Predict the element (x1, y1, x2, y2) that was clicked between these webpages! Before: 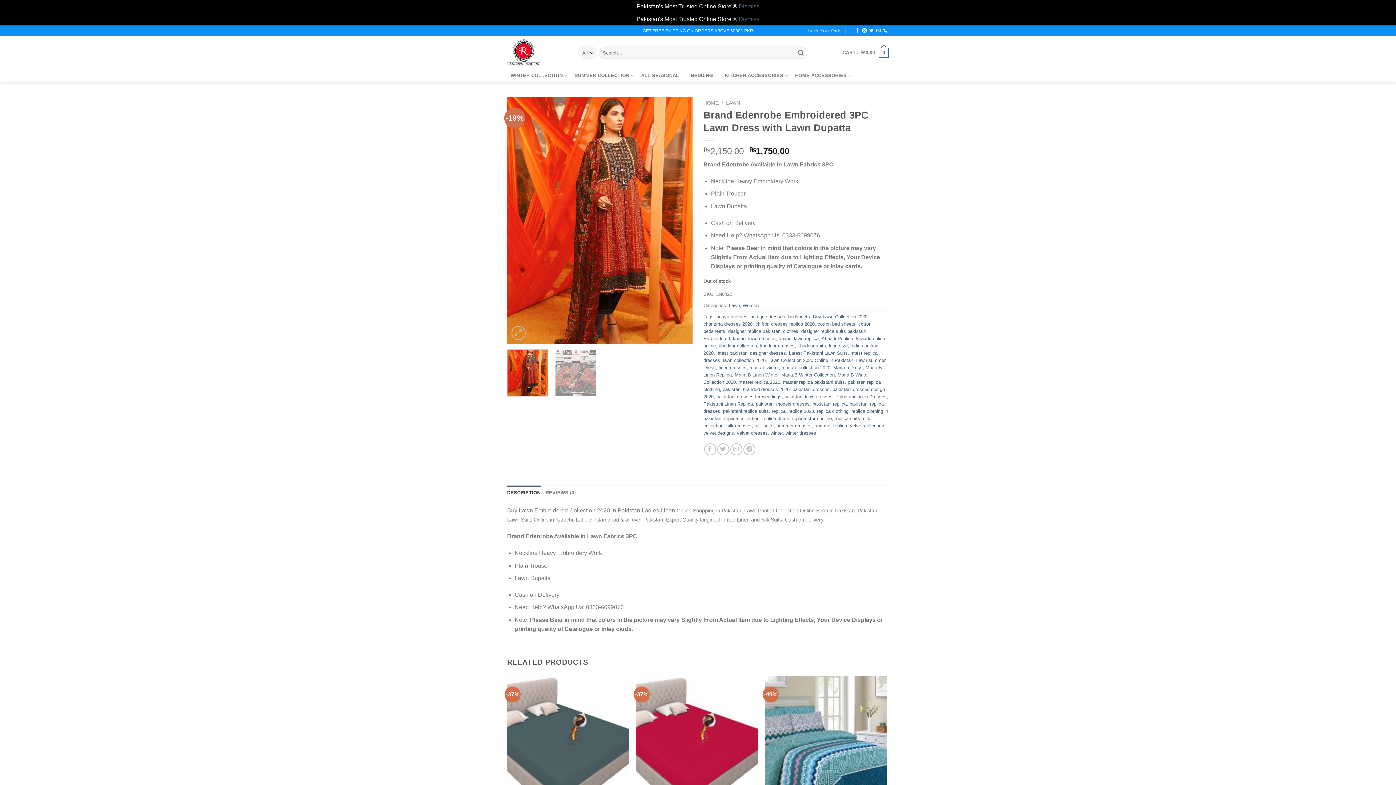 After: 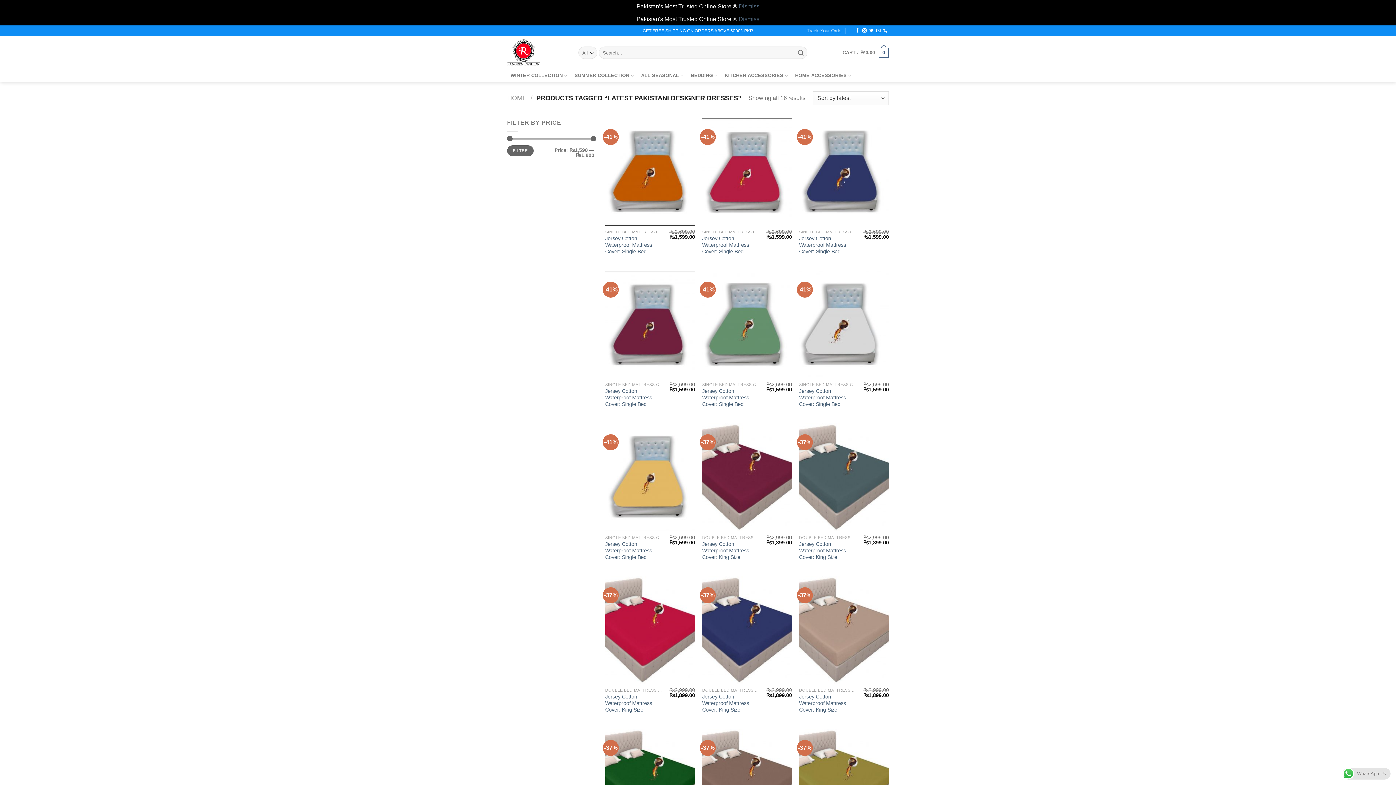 Action: label: latest pakistani designer dresses bbox: (716, 350, 786, 356)